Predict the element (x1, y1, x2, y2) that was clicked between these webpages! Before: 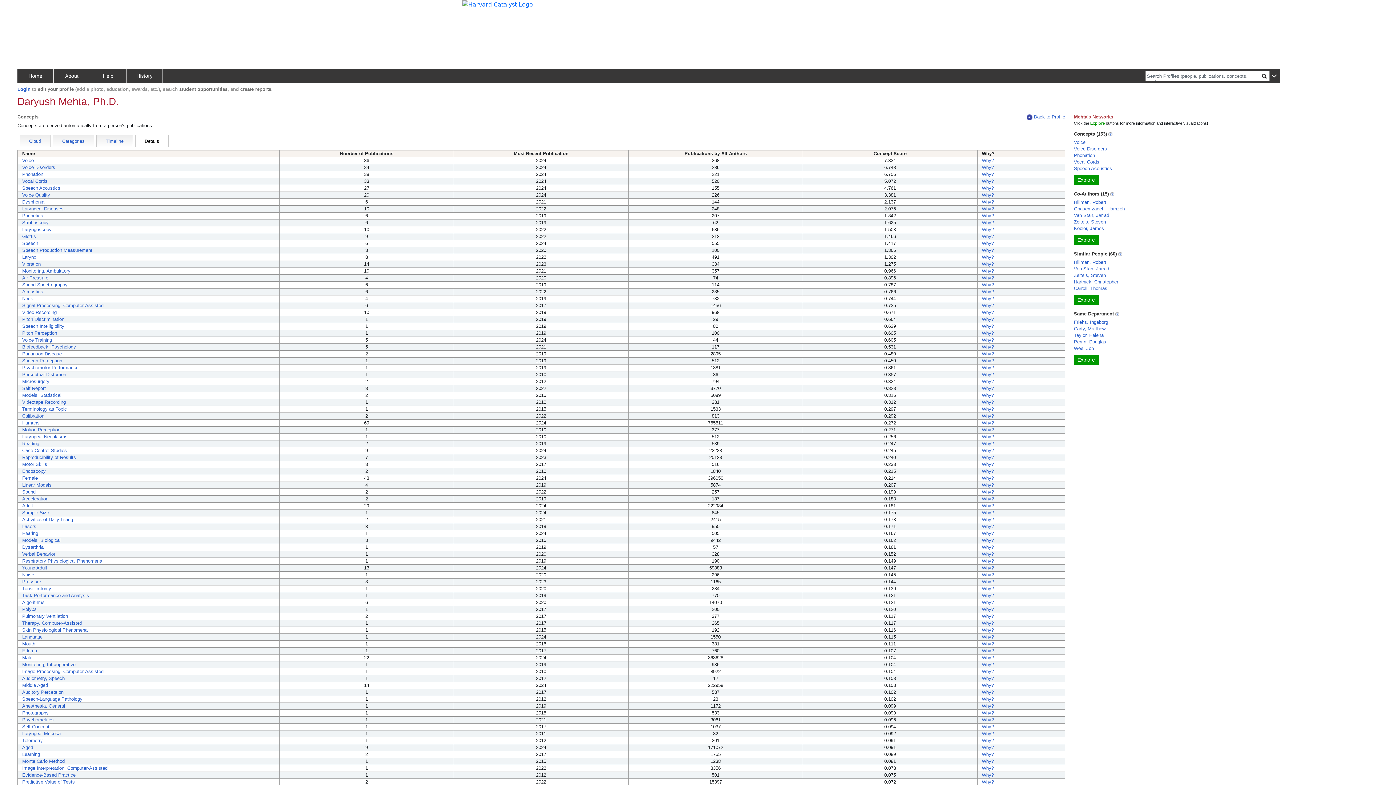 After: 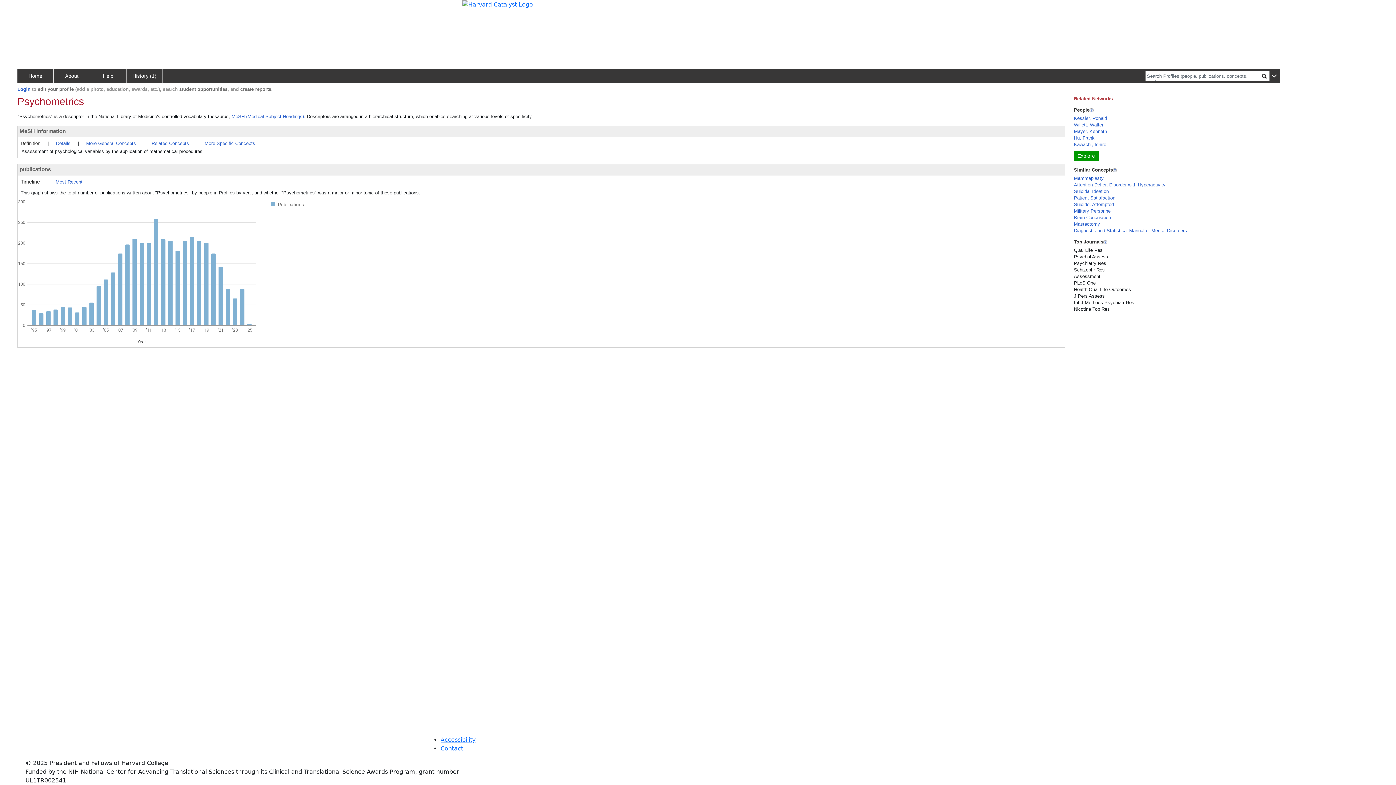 Action: label: Psychometrics bbox: (22, 717, 53, 722)